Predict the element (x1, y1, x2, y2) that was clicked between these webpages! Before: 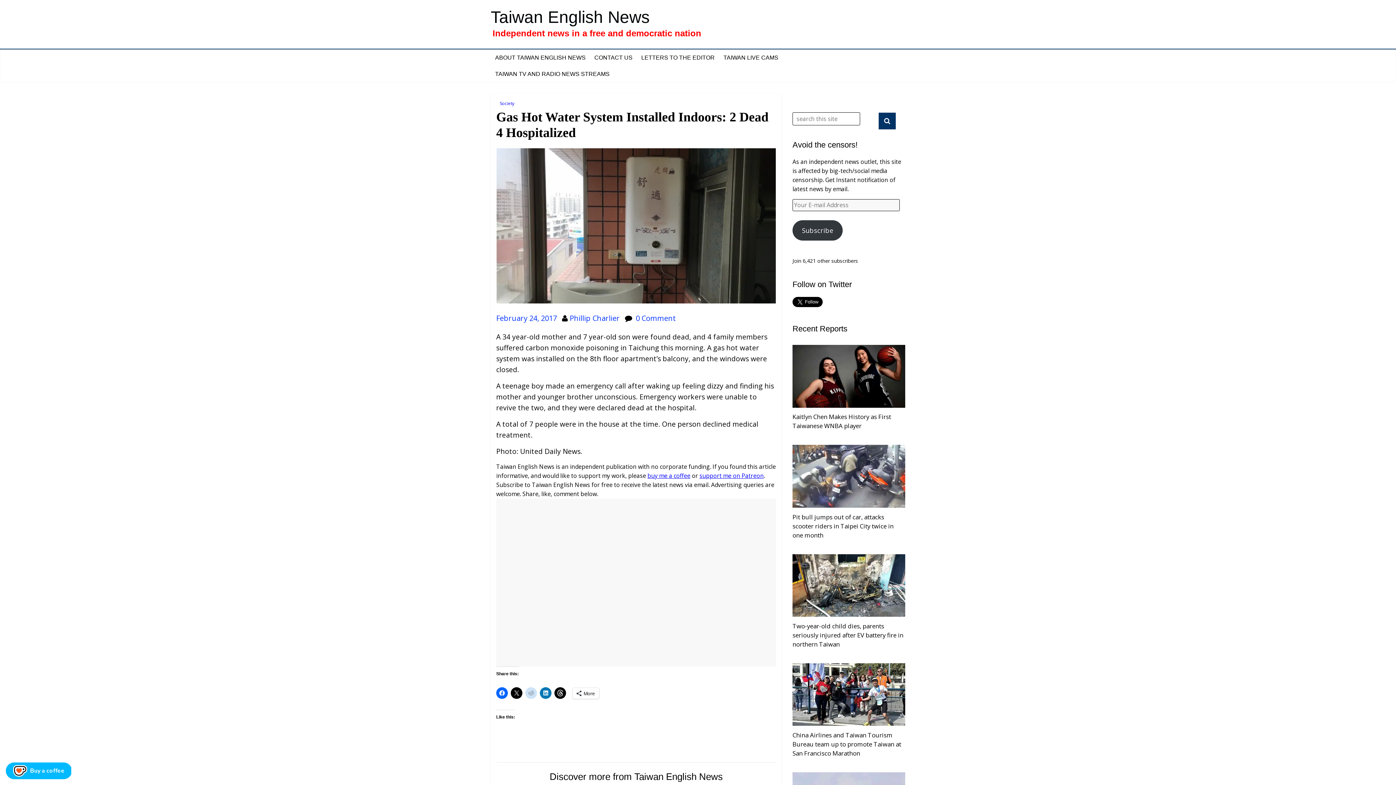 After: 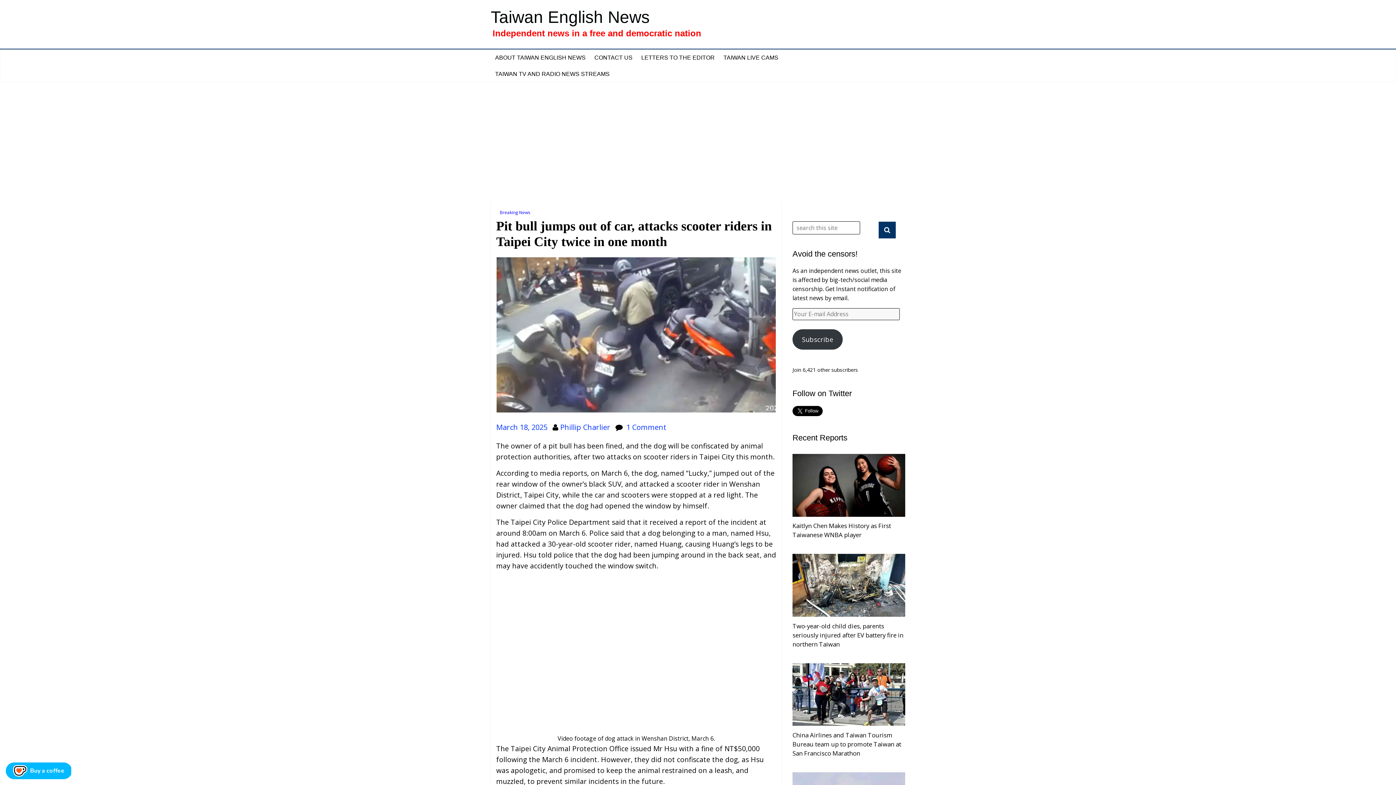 Action: label: Pit bull jumps out of car, attacks scooter riders in Taipei City twice in one month bbox: (792, 512, 893, 539)